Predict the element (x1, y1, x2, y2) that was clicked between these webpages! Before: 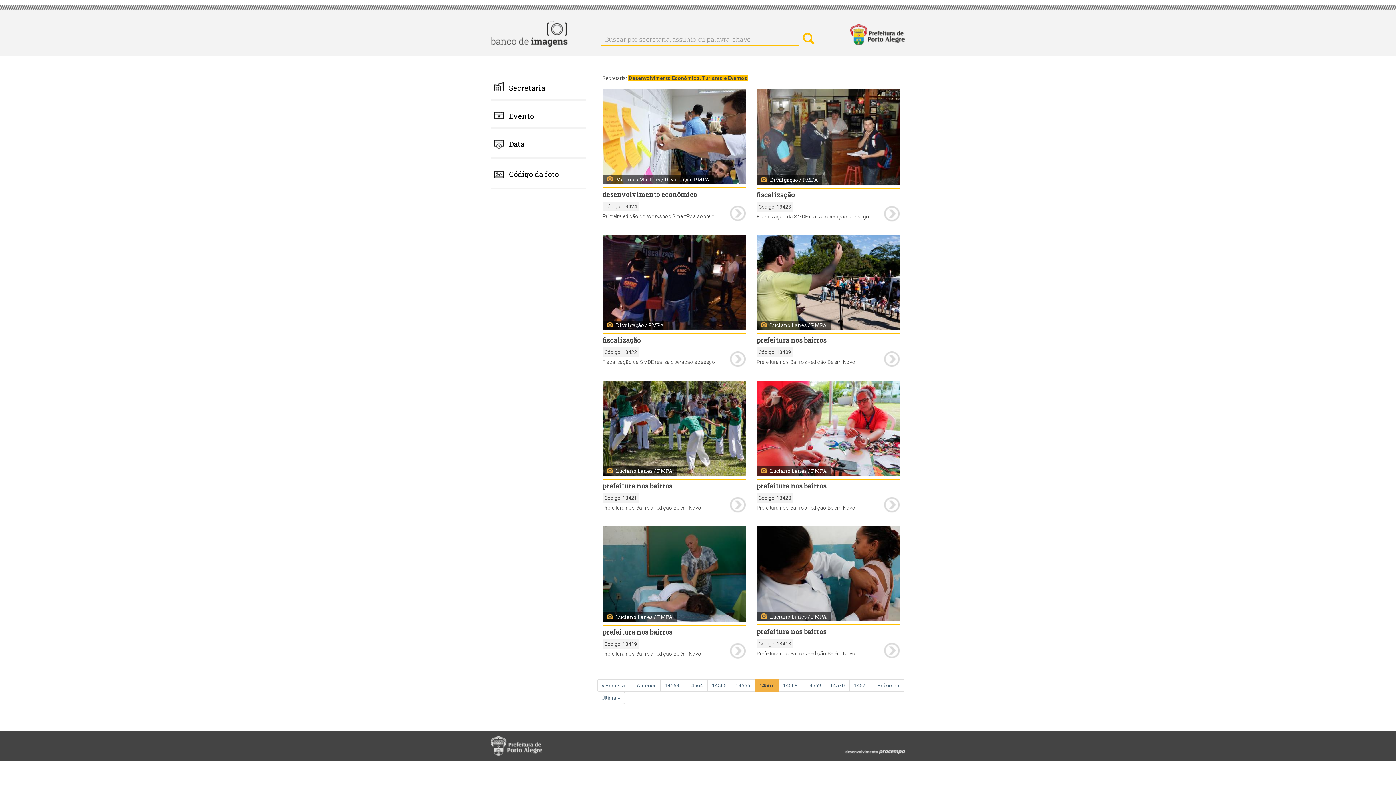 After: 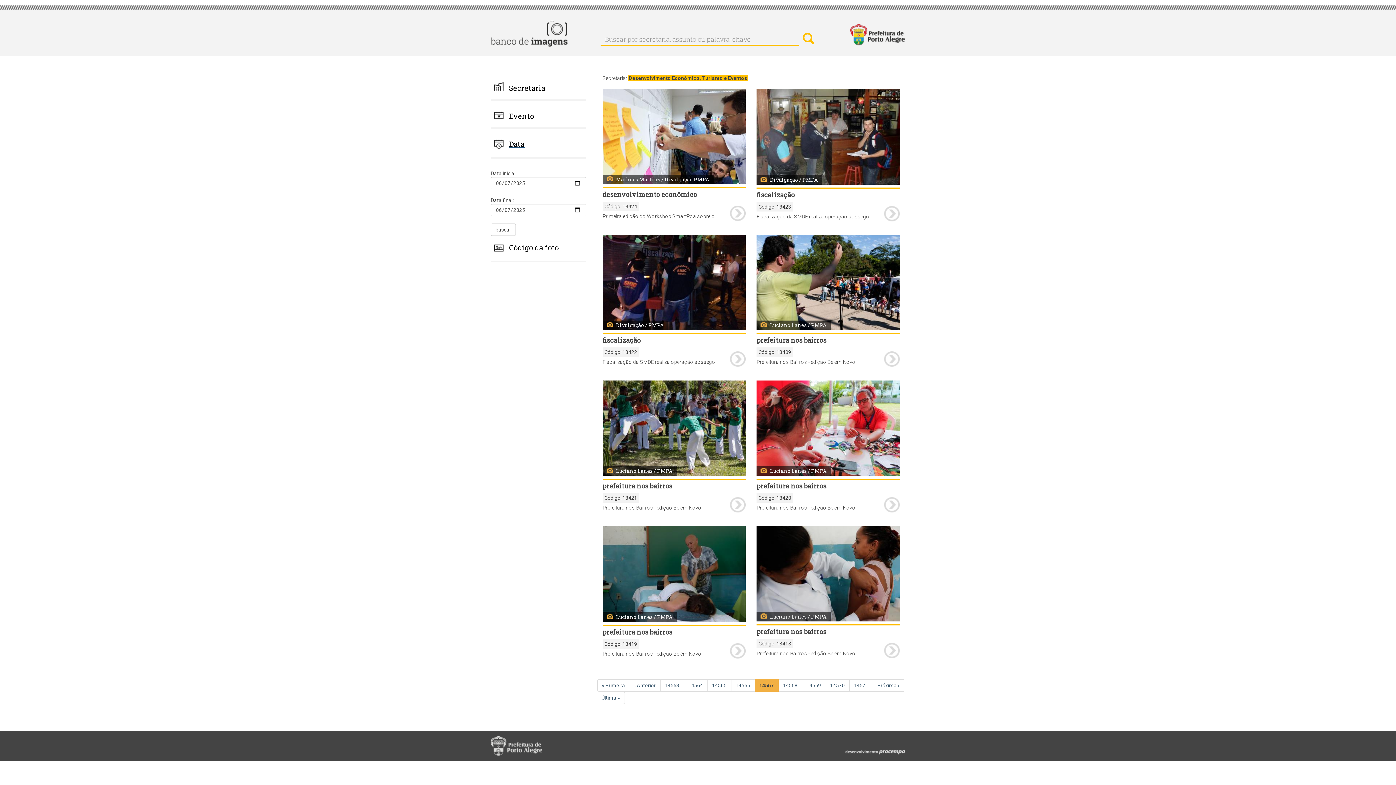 Action: label: Data bbox: (490, 139, 586, 158)